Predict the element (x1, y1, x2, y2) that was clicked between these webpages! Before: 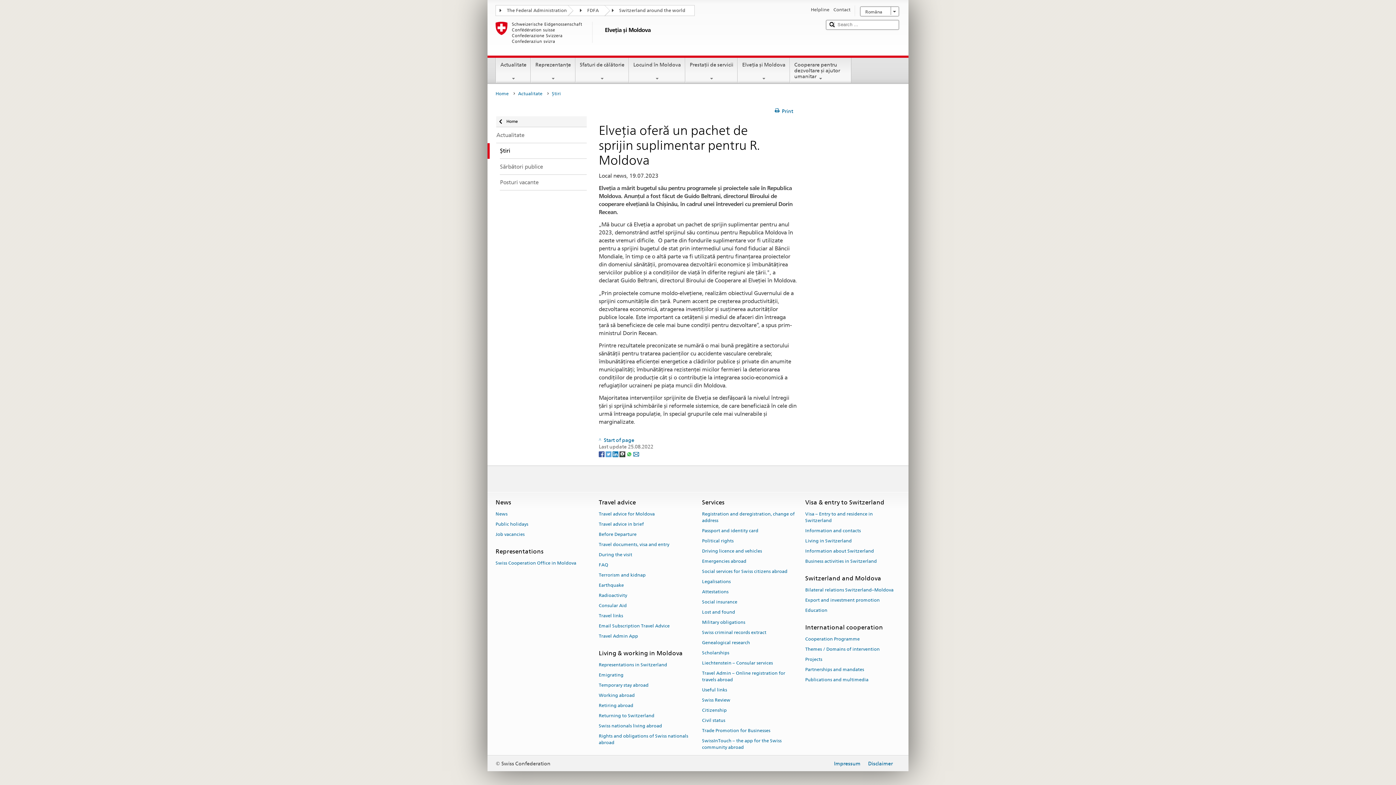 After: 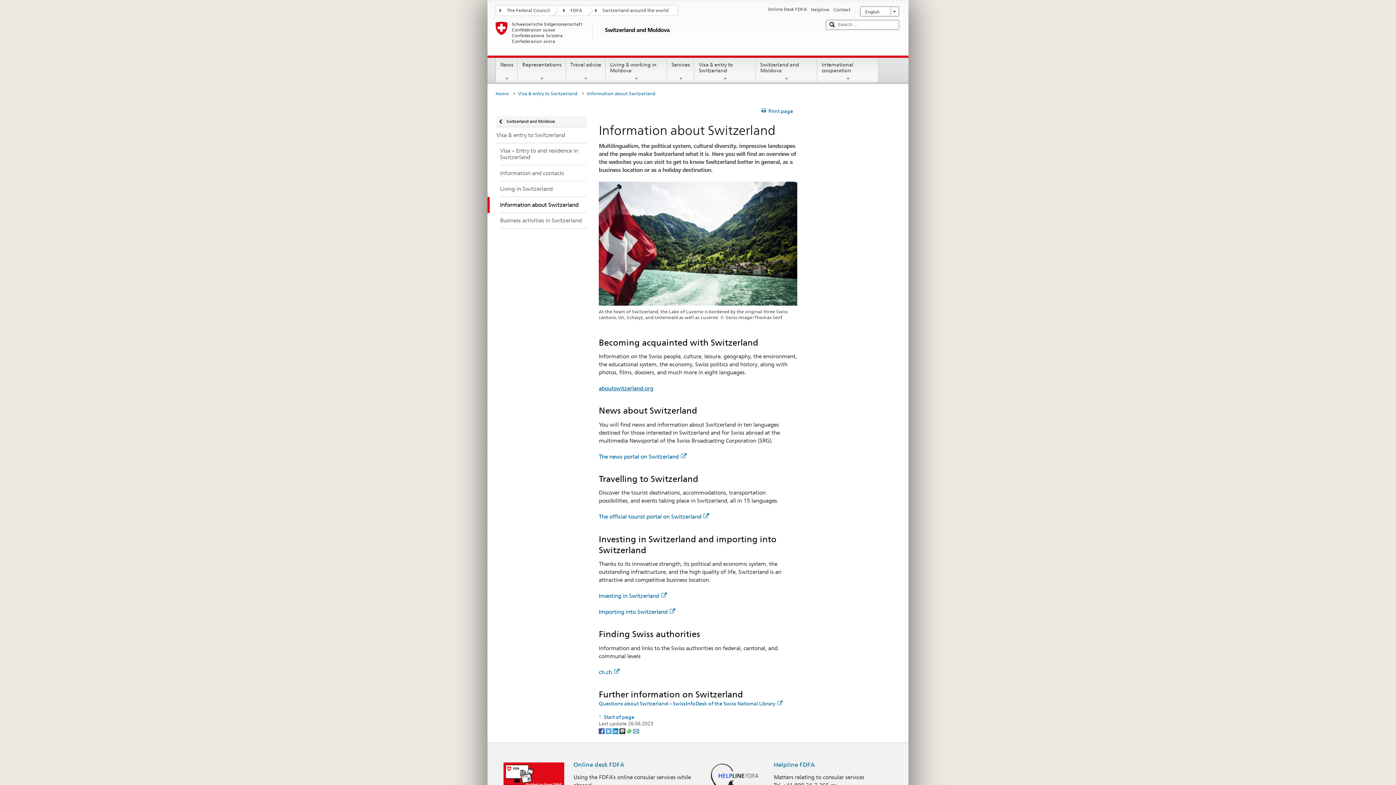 Action: label: Information about Switzerland bbox: (805, 546, 874, 556)